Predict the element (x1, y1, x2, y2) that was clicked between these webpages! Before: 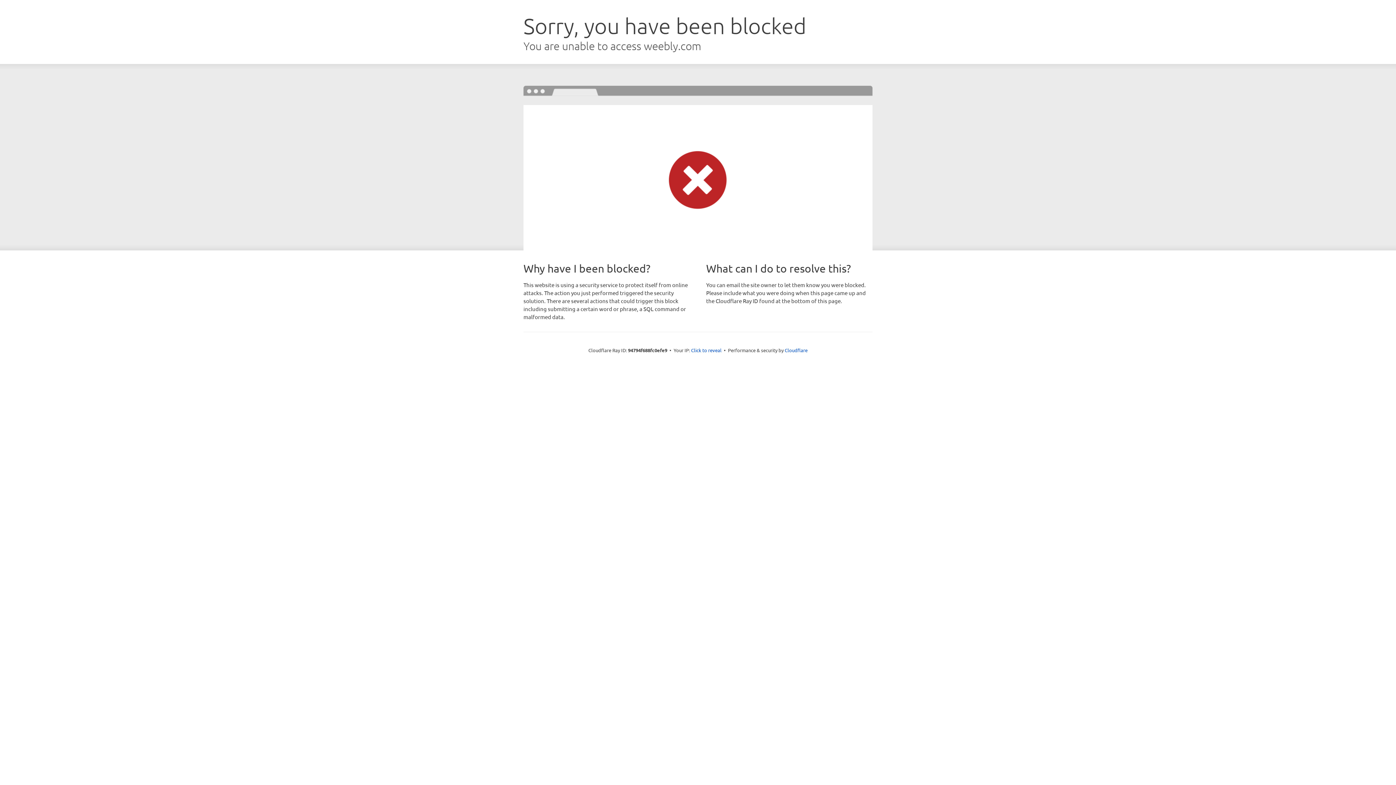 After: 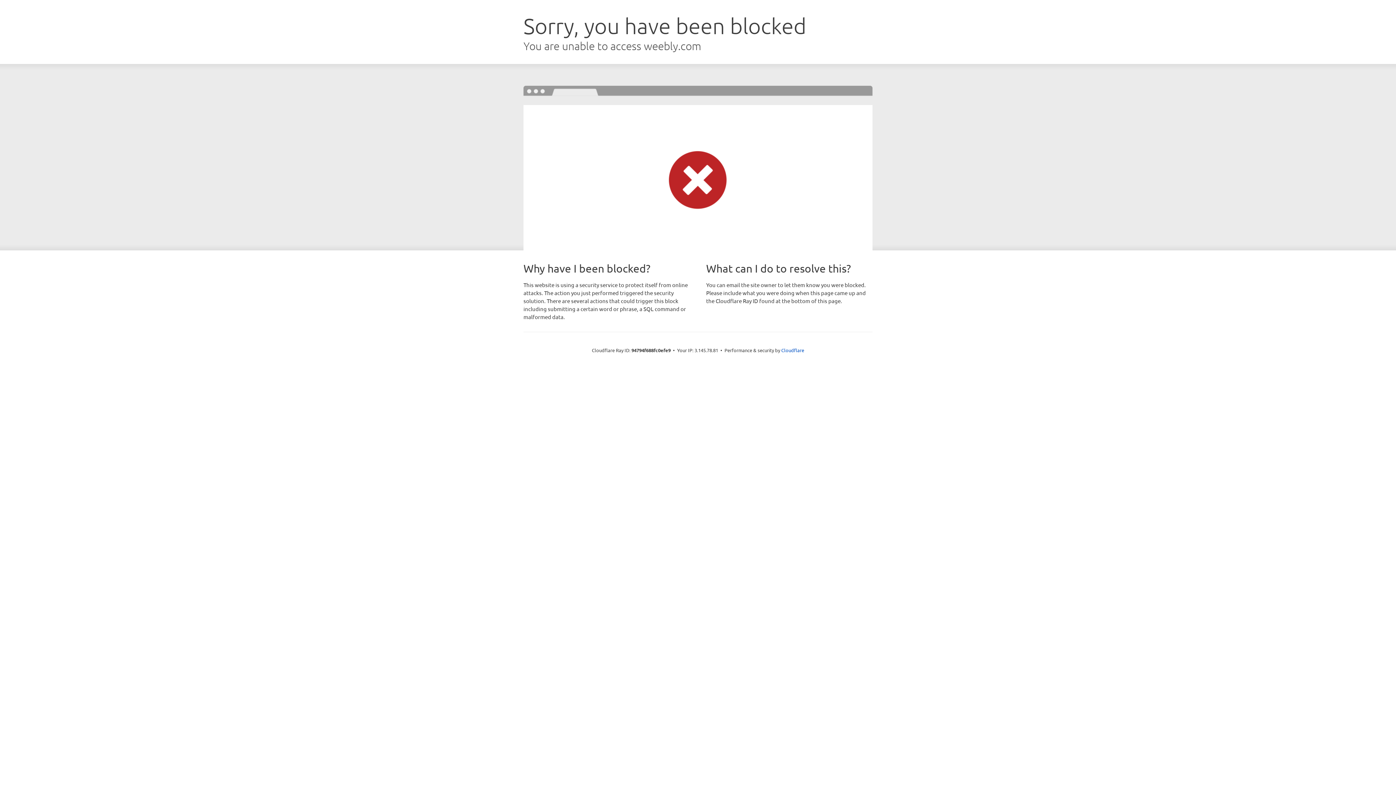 Action: bbox: (691, 346, 721, 353) label: Click to reveal